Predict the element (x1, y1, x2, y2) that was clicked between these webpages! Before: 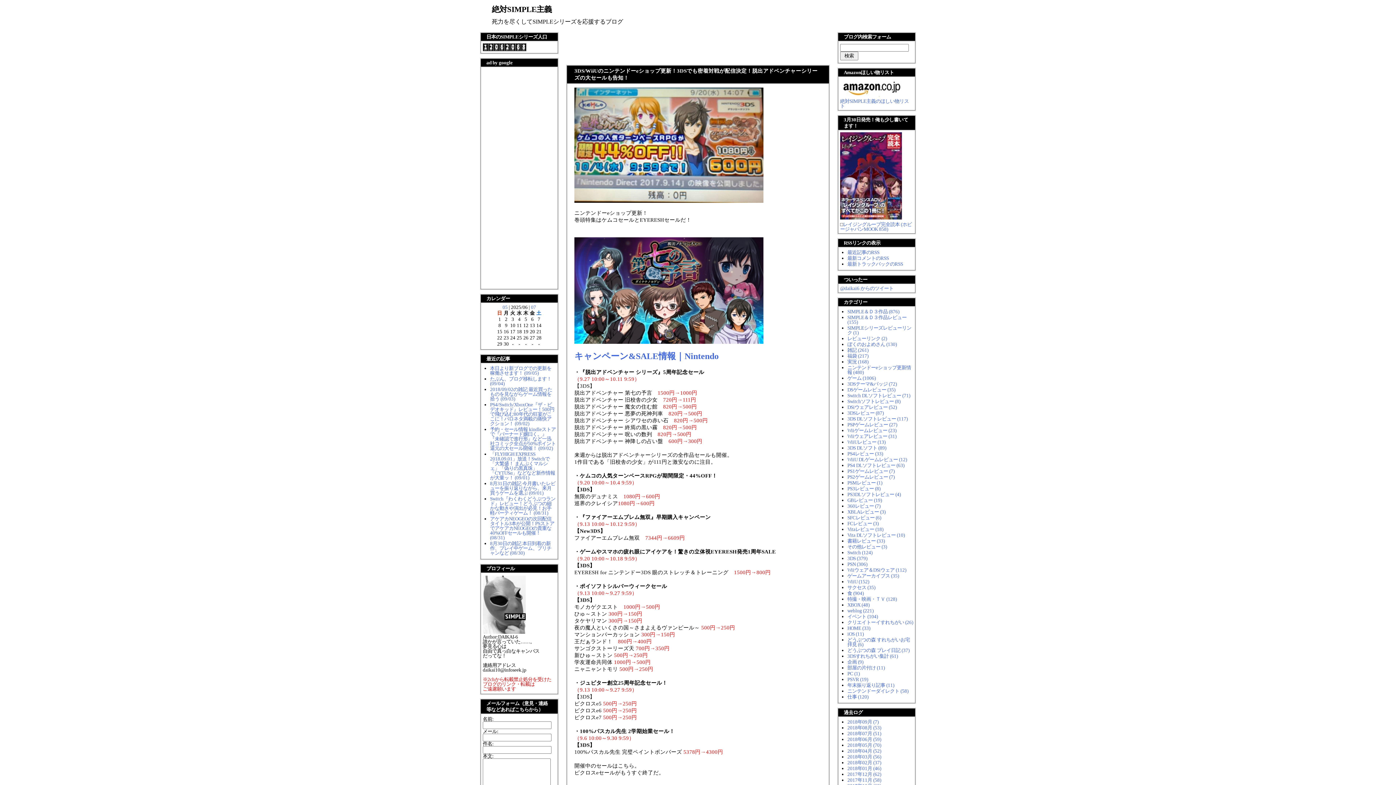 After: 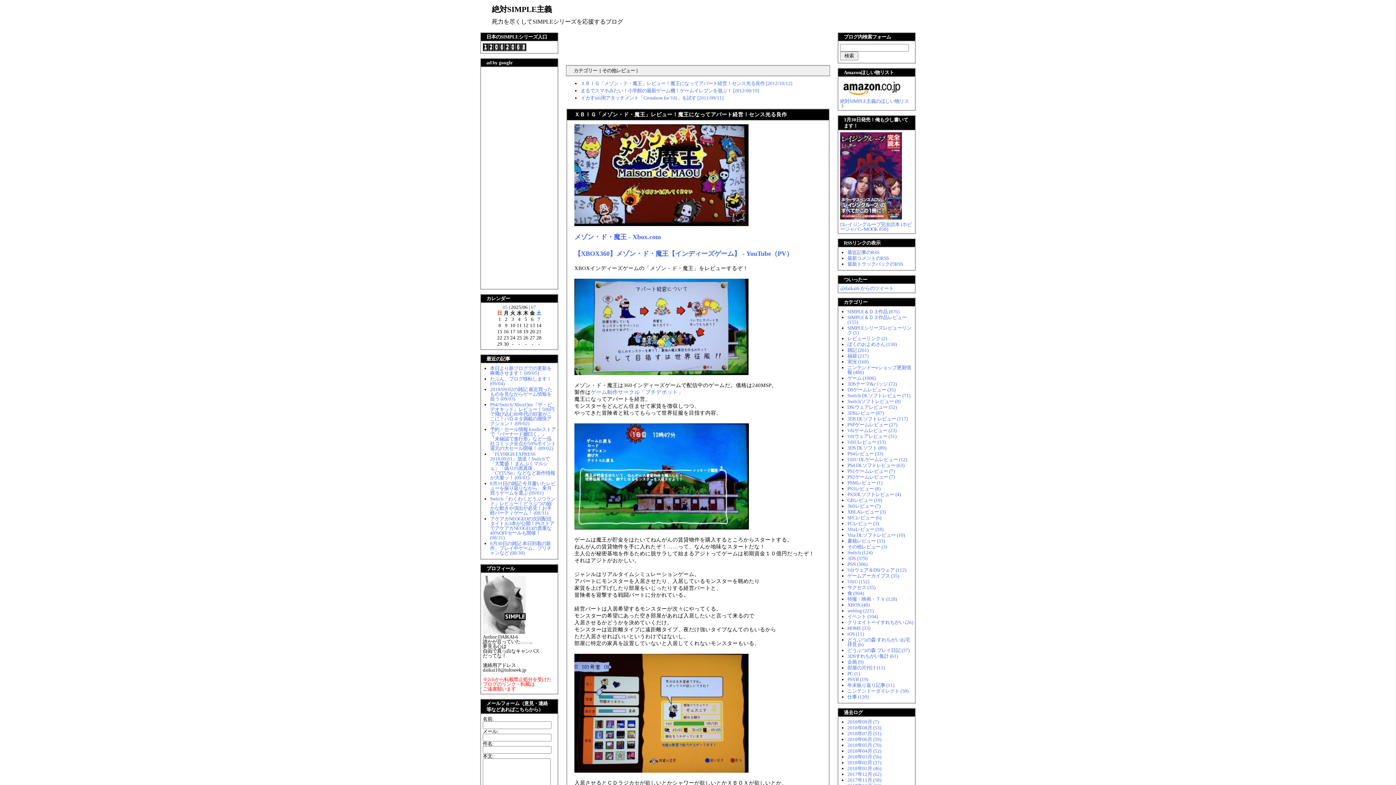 Action: bbox: (847, 544, 887, 549) label: その他レビュー (3)